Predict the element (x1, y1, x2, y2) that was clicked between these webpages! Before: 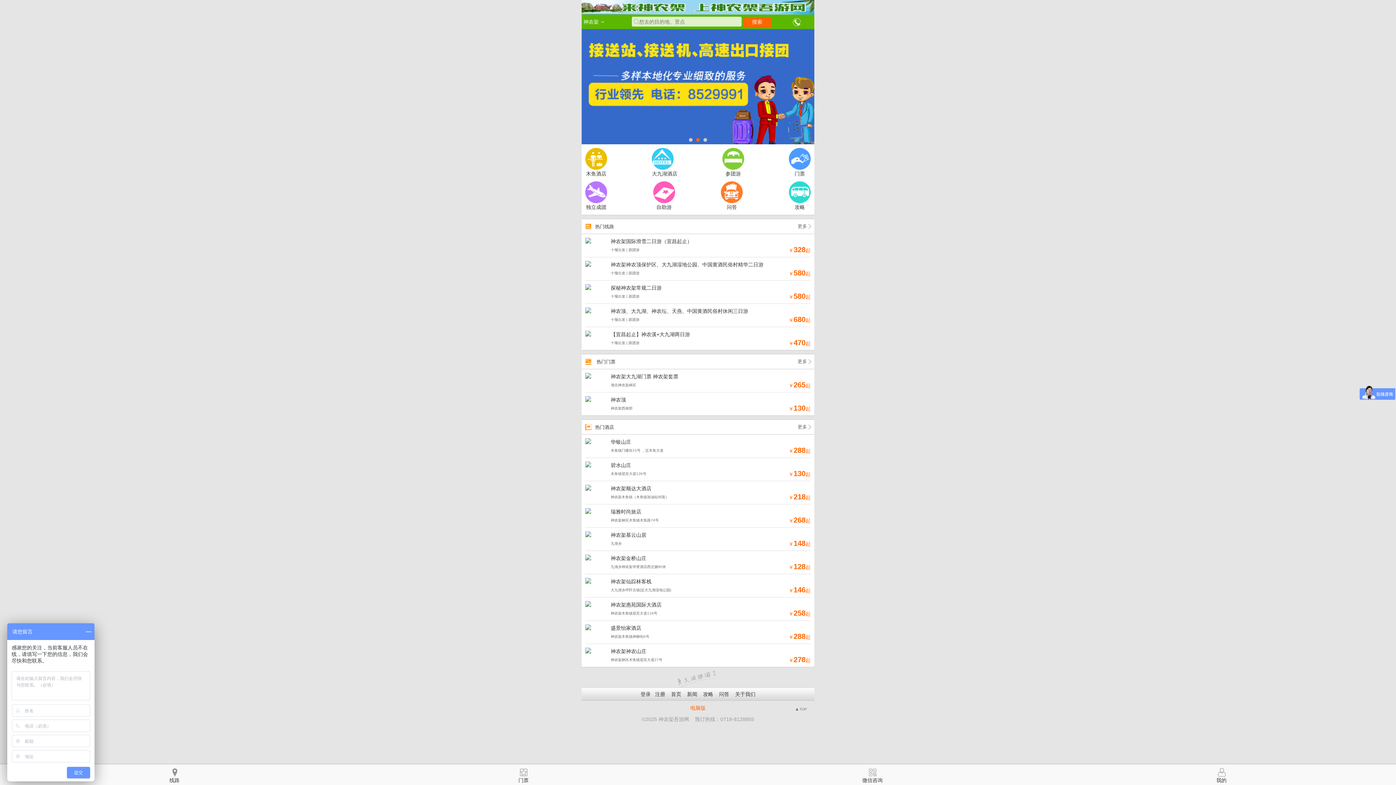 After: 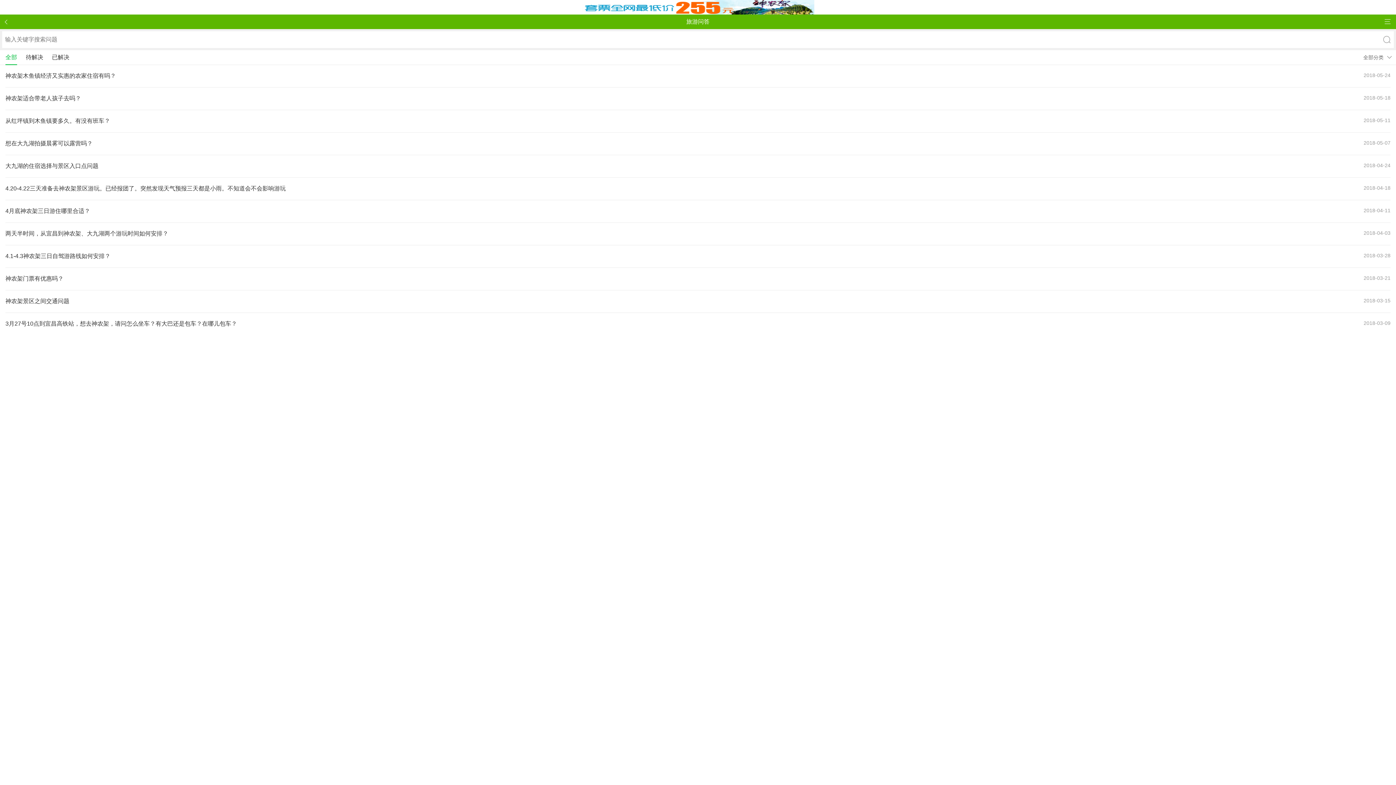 Action: bbox: (717, 691, 731, 697) label: 问答